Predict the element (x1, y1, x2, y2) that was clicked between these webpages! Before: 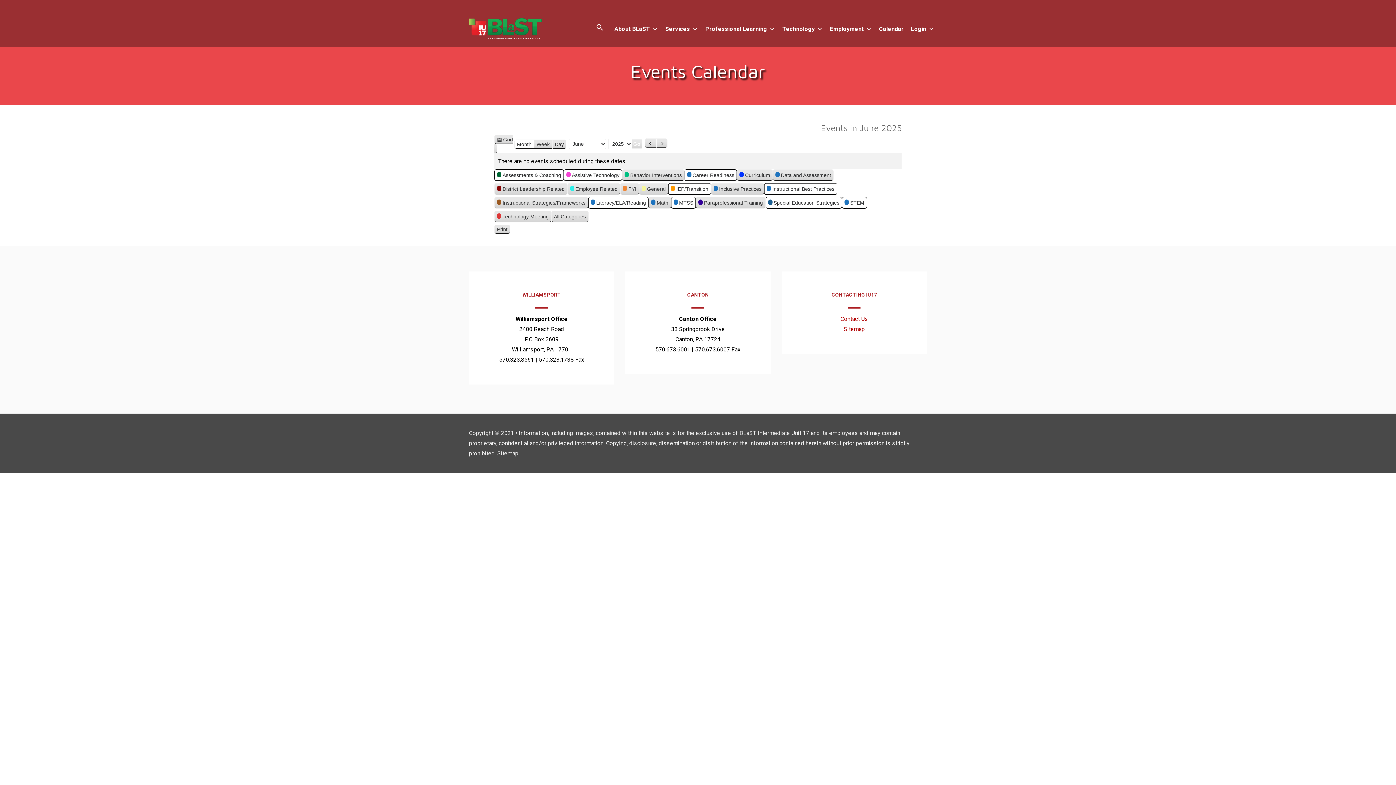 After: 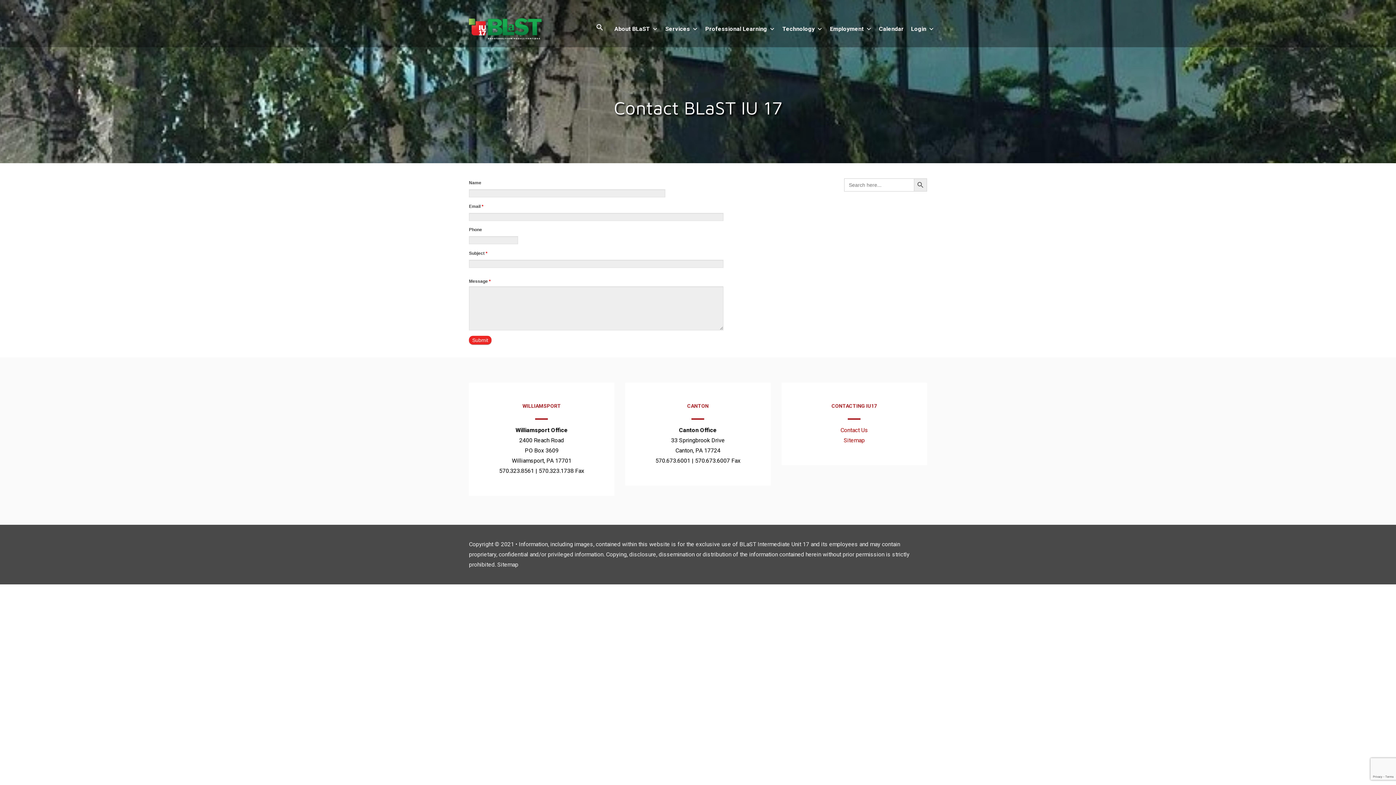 Action: bbox: (840, 315, 868, 322) label: Contact Us